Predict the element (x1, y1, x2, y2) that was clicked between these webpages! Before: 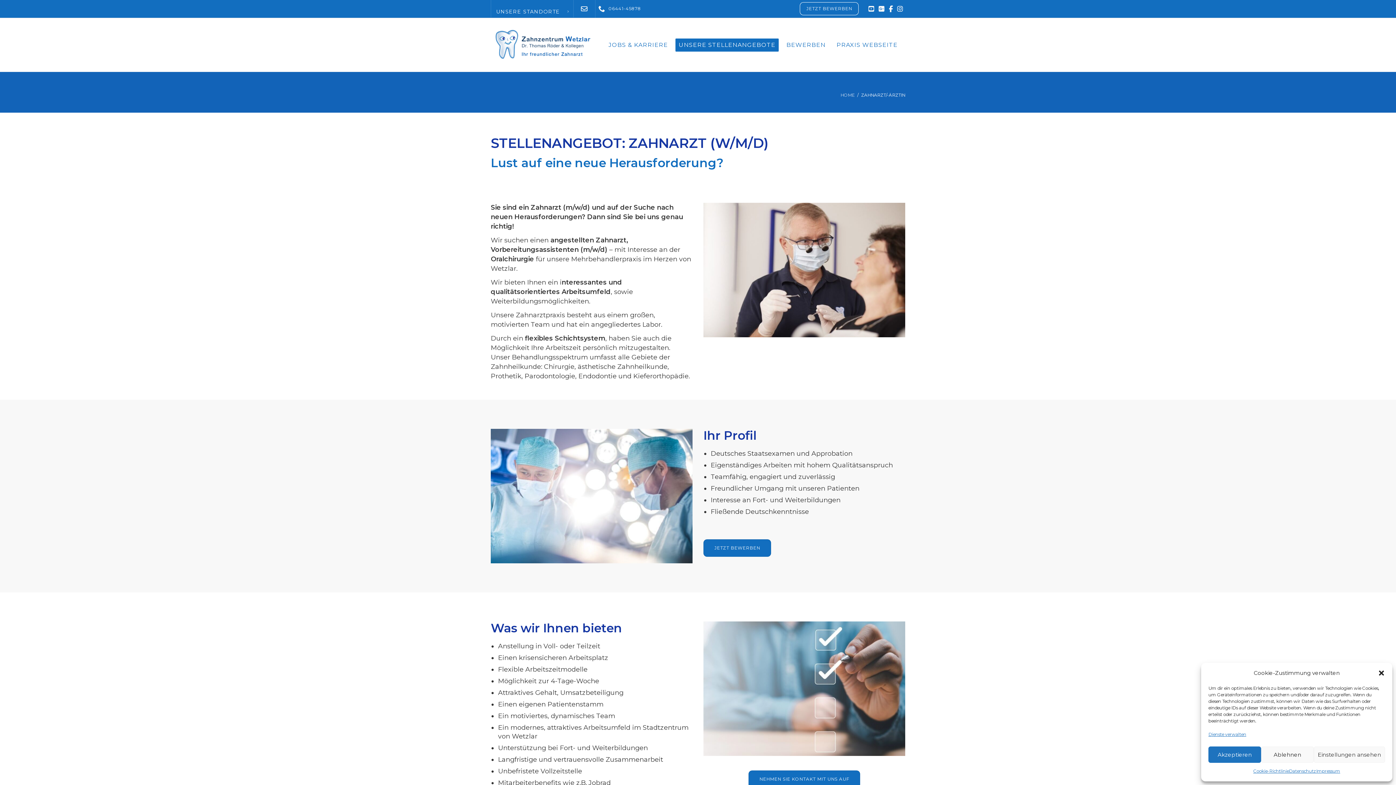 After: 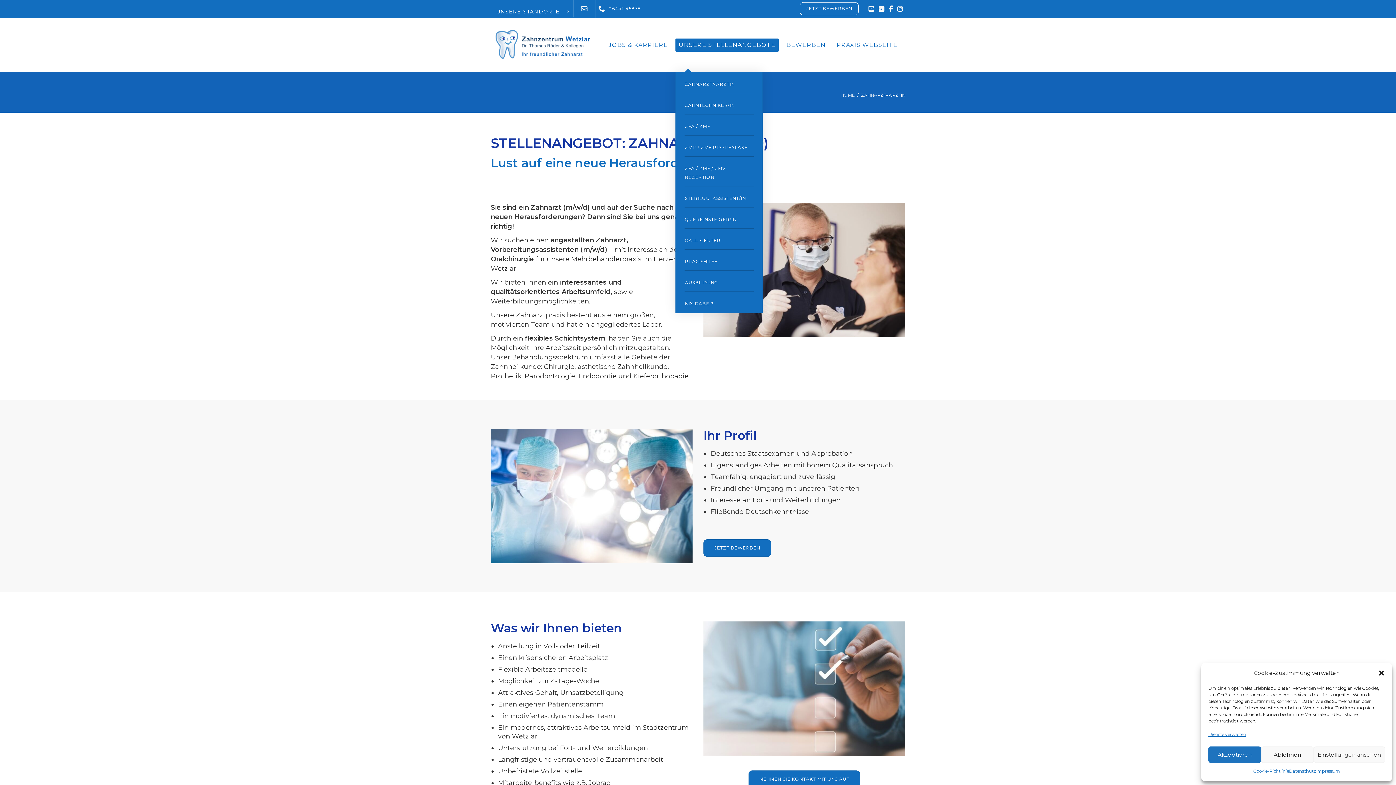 Action: label: UNSERE STELLENANGEBOTE bbox: (675, 38, 778, 51)